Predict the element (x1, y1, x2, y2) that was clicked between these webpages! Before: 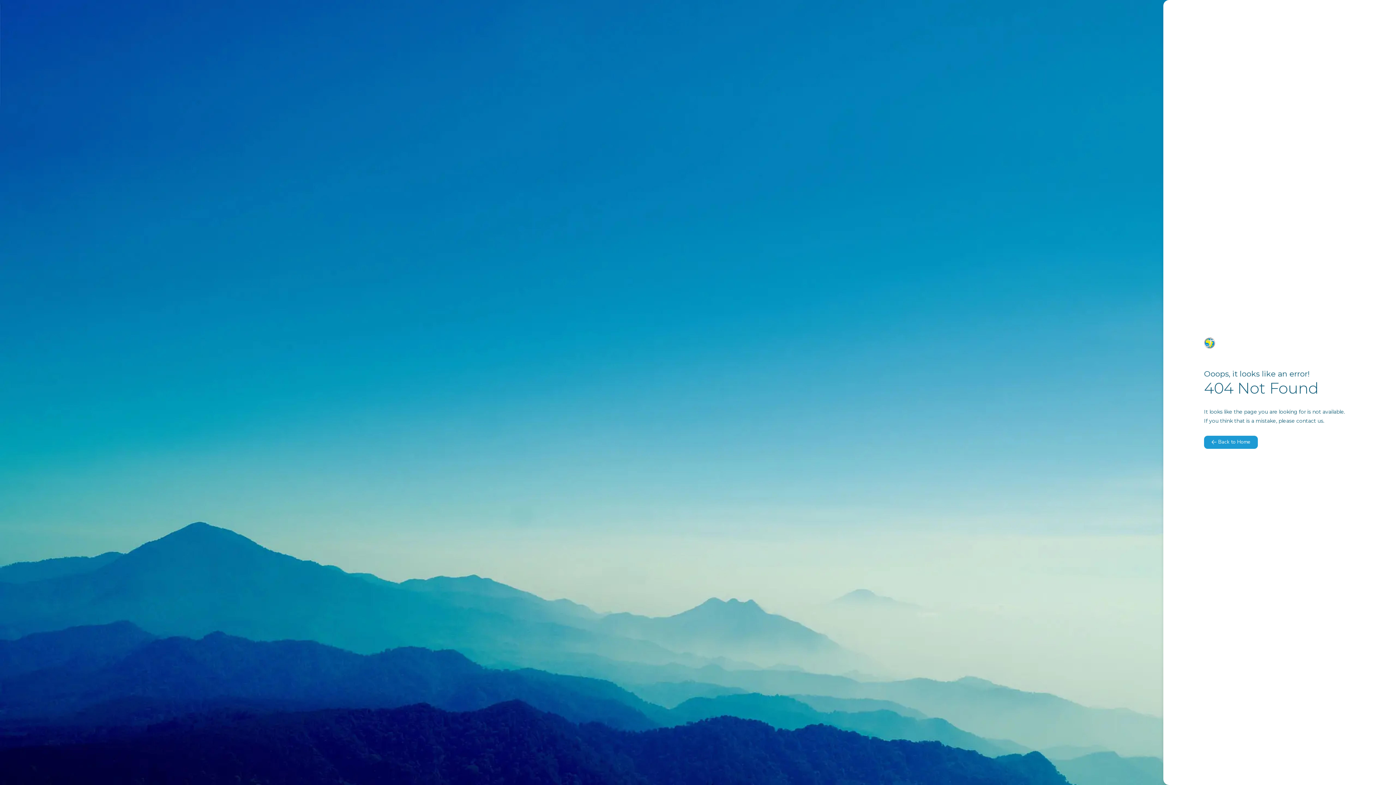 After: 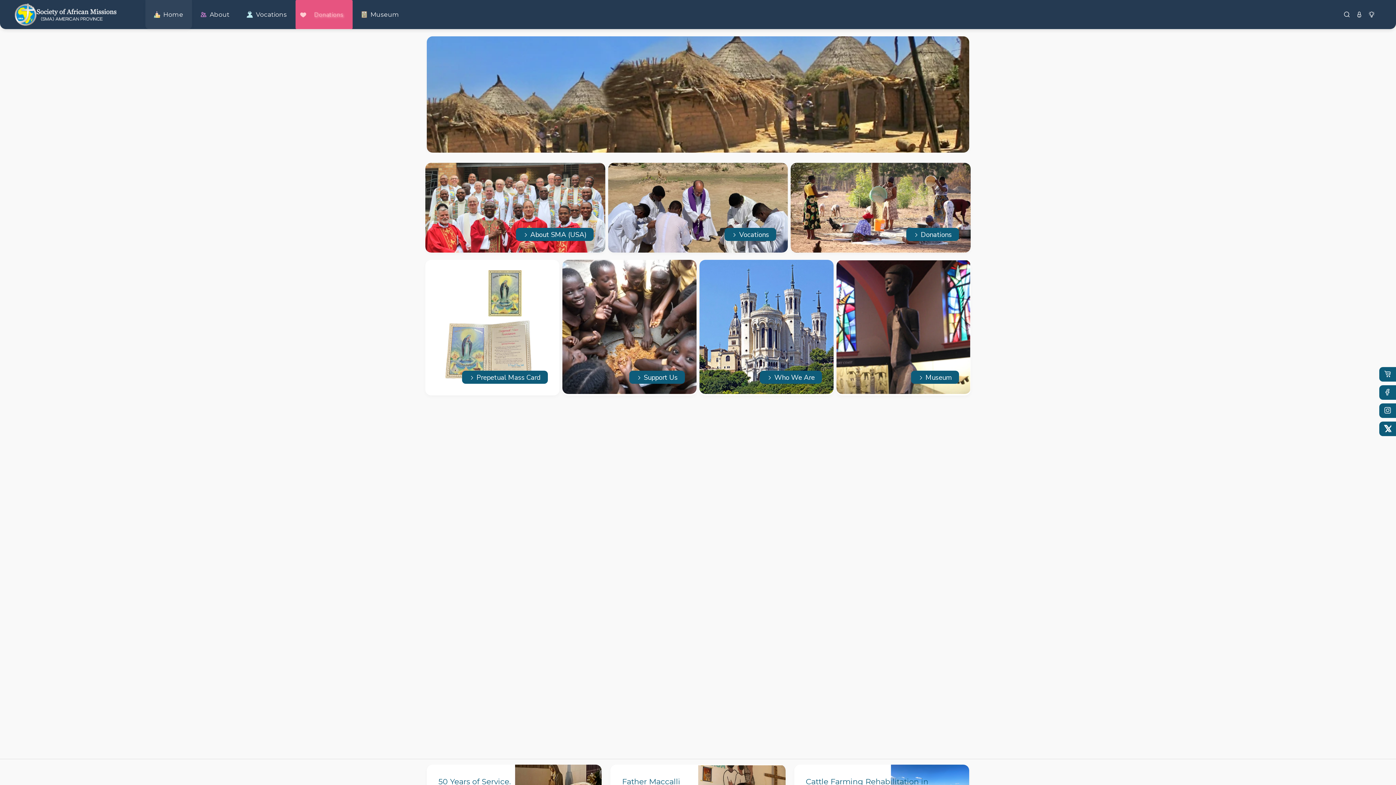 Action: bbox: (1204, 435, 1258, 448) label:  Back to Home